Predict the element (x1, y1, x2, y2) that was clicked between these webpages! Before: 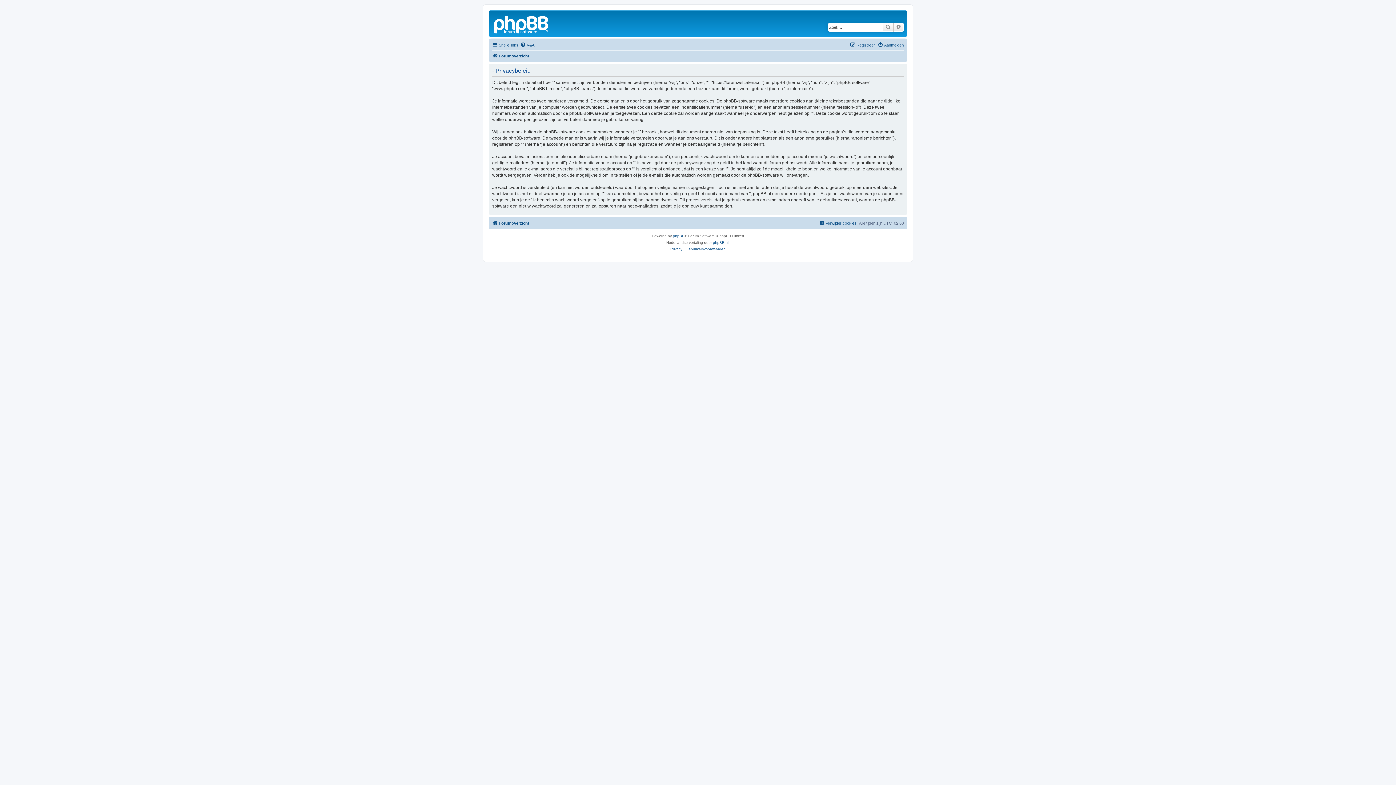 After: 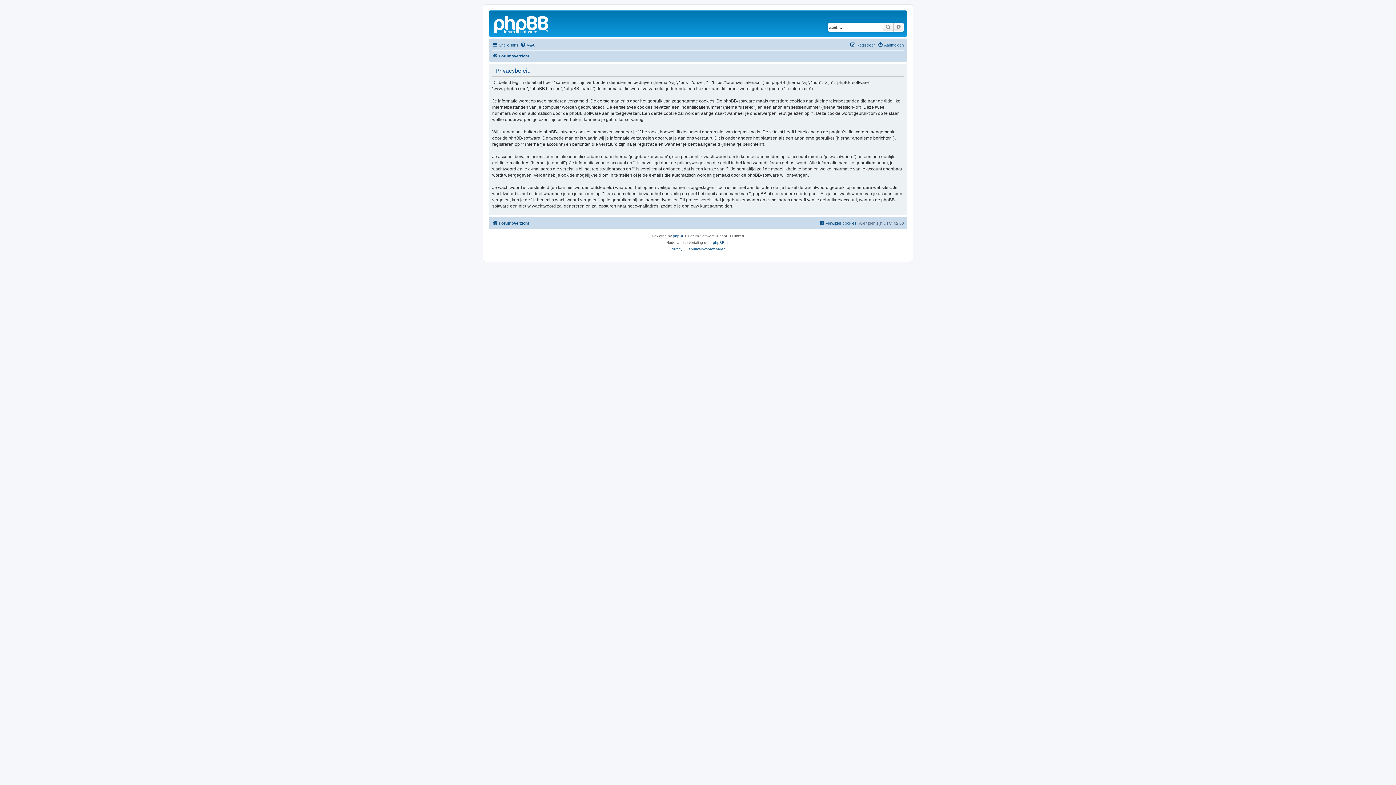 Action: label: Privacy bbox: (670, 246, 682, 252)